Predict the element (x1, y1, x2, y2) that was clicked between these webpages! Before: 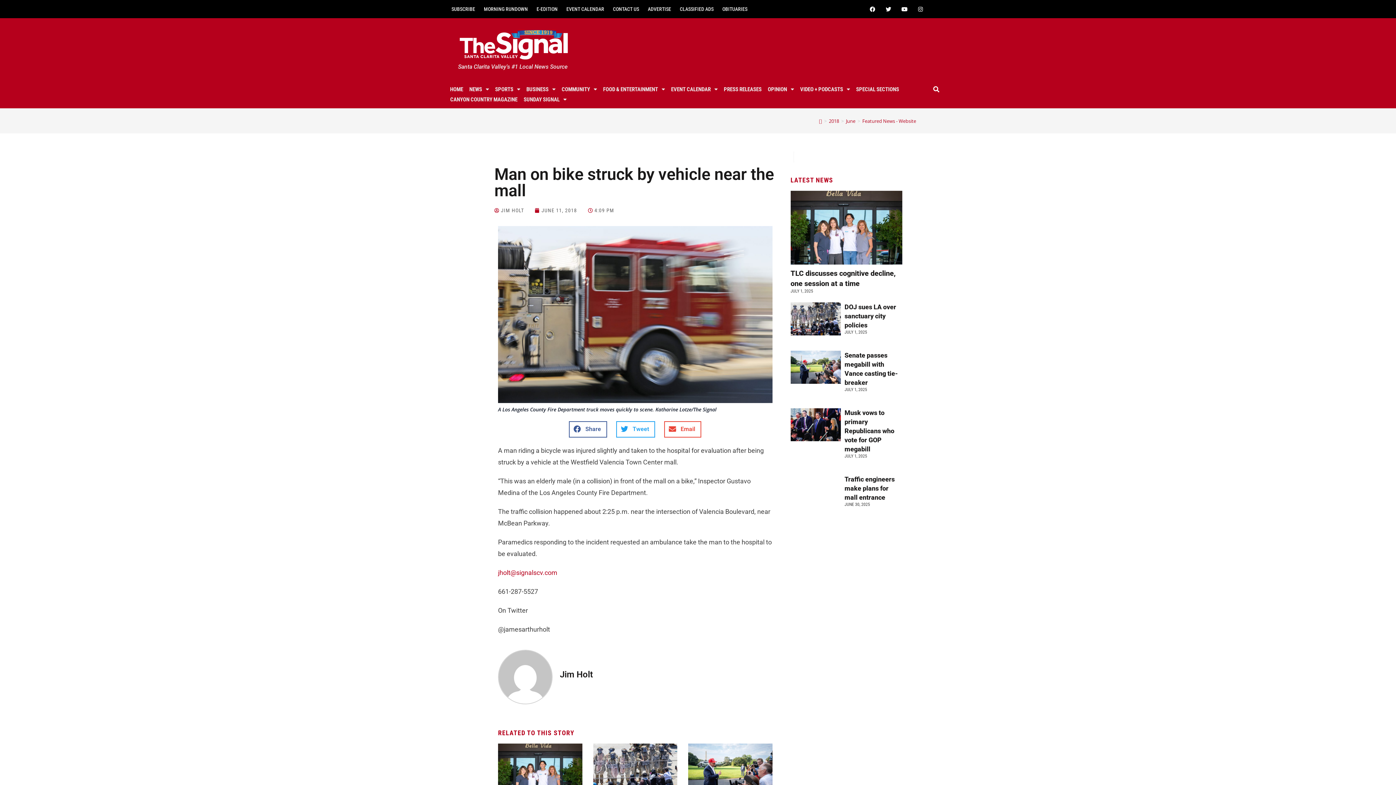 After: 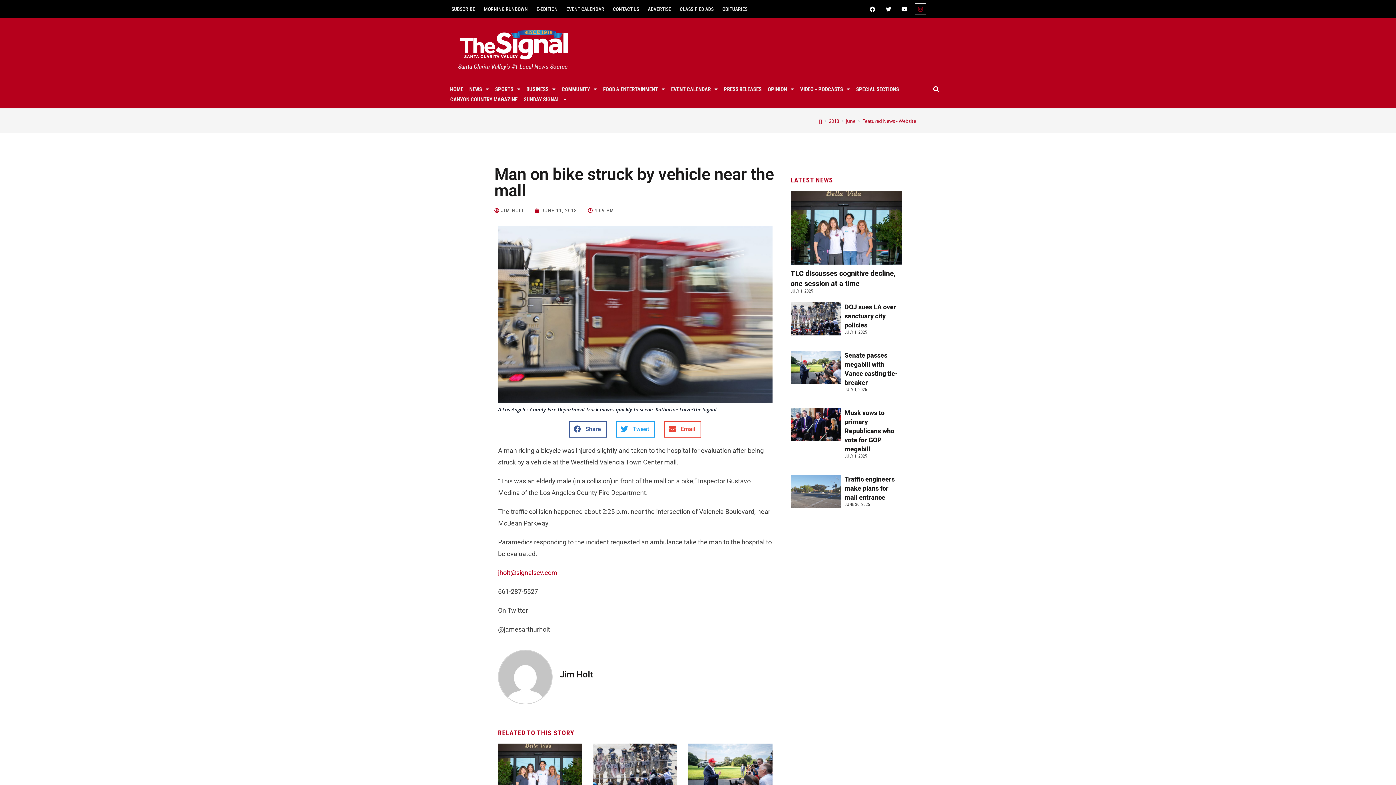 Action: bbox: (915, 3, 926, 14) label: Instagram